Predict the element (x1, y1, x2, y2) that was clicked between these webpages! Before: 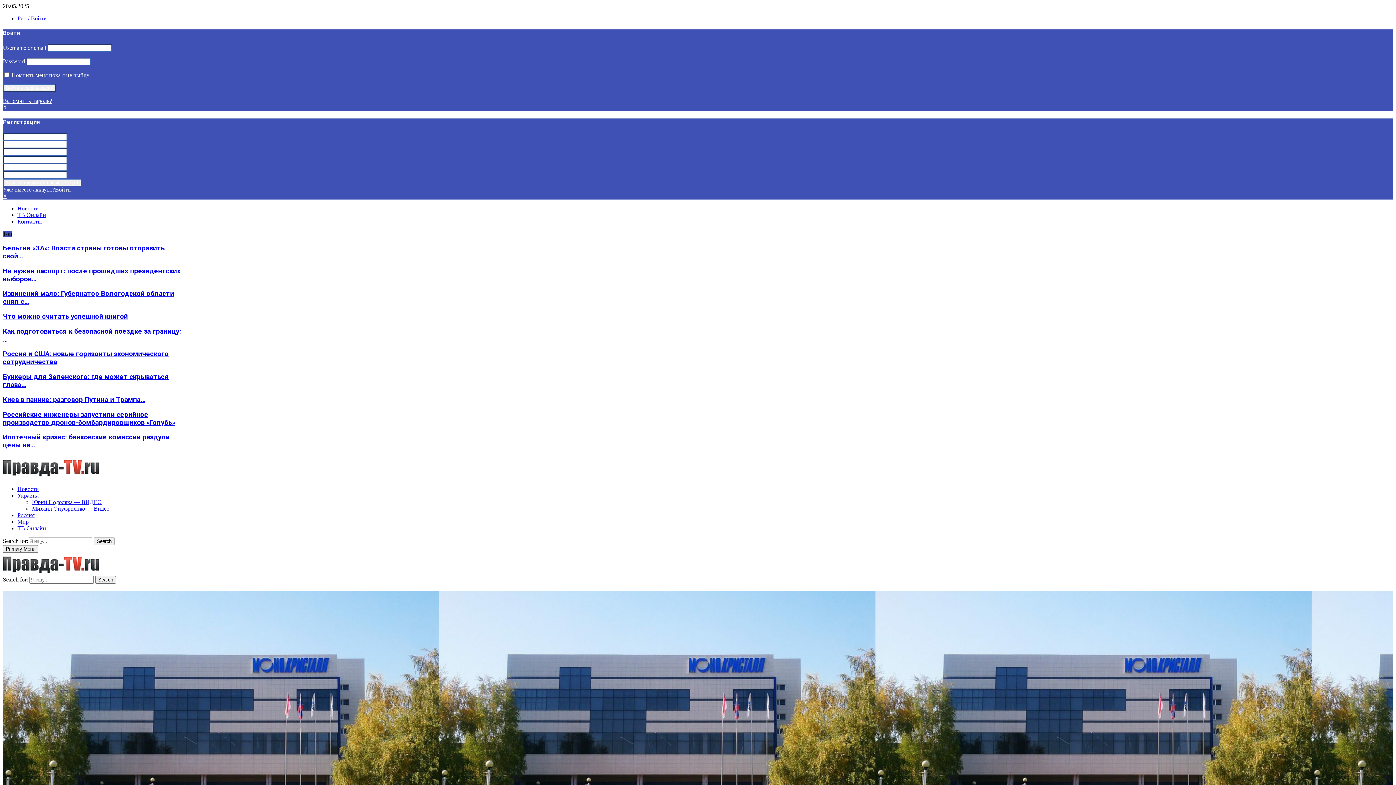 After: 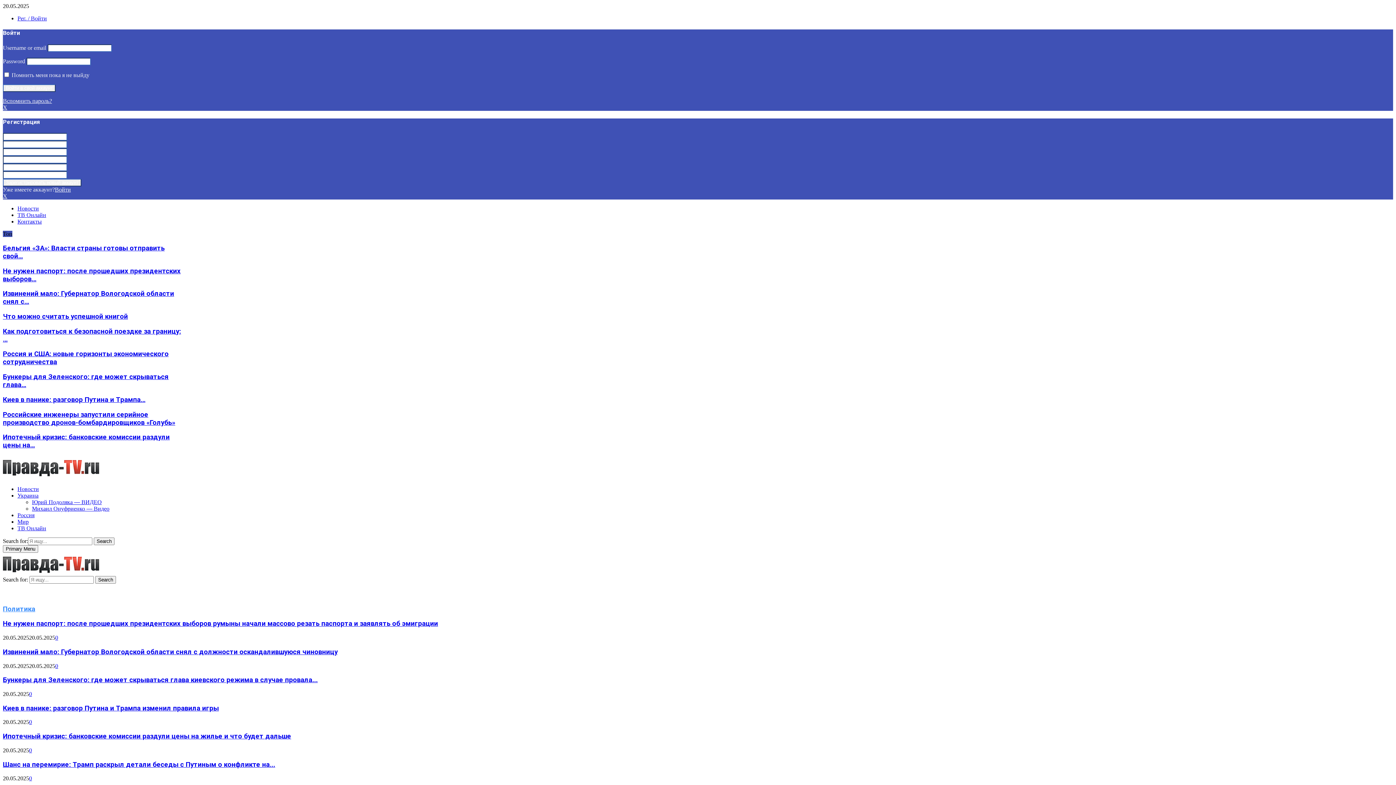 Action: bbox: (2, 569, 99, 575)